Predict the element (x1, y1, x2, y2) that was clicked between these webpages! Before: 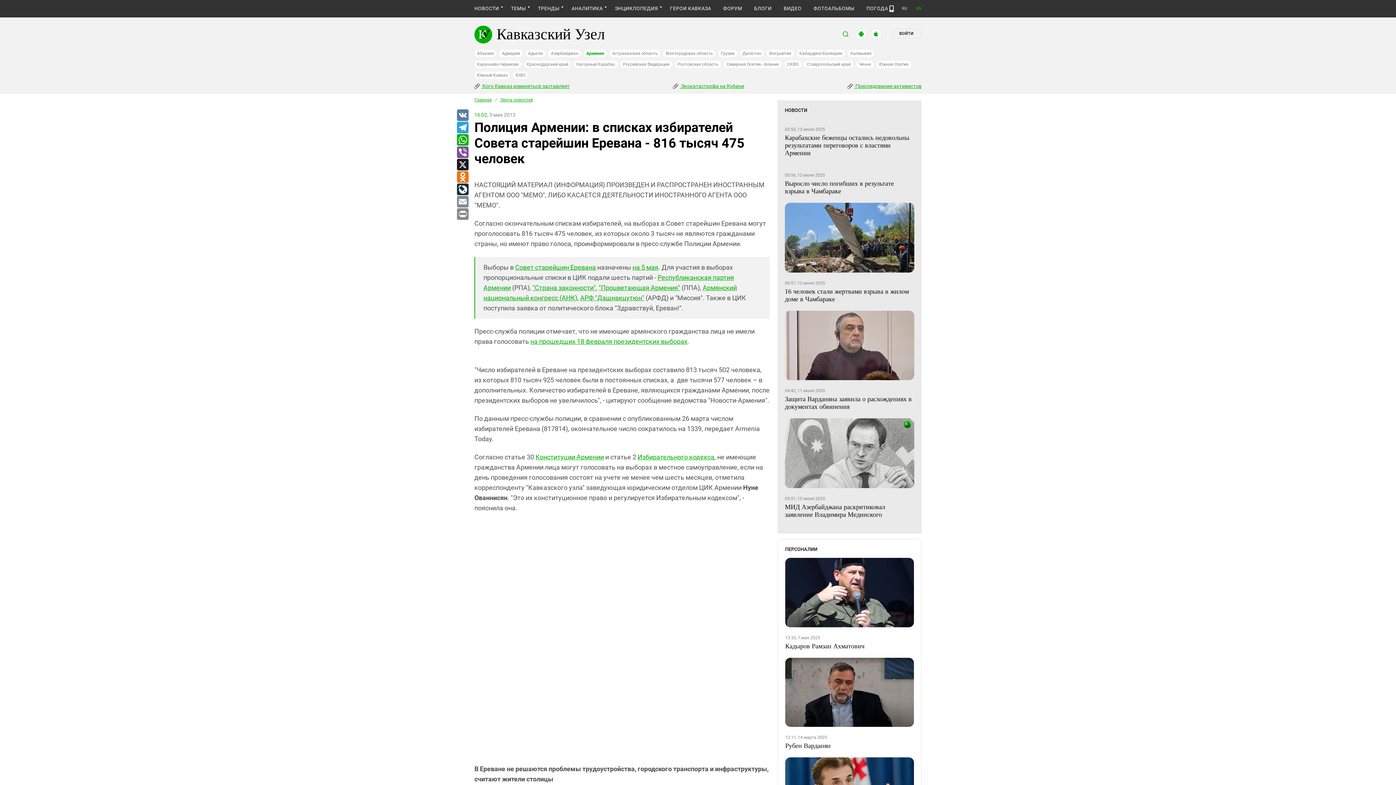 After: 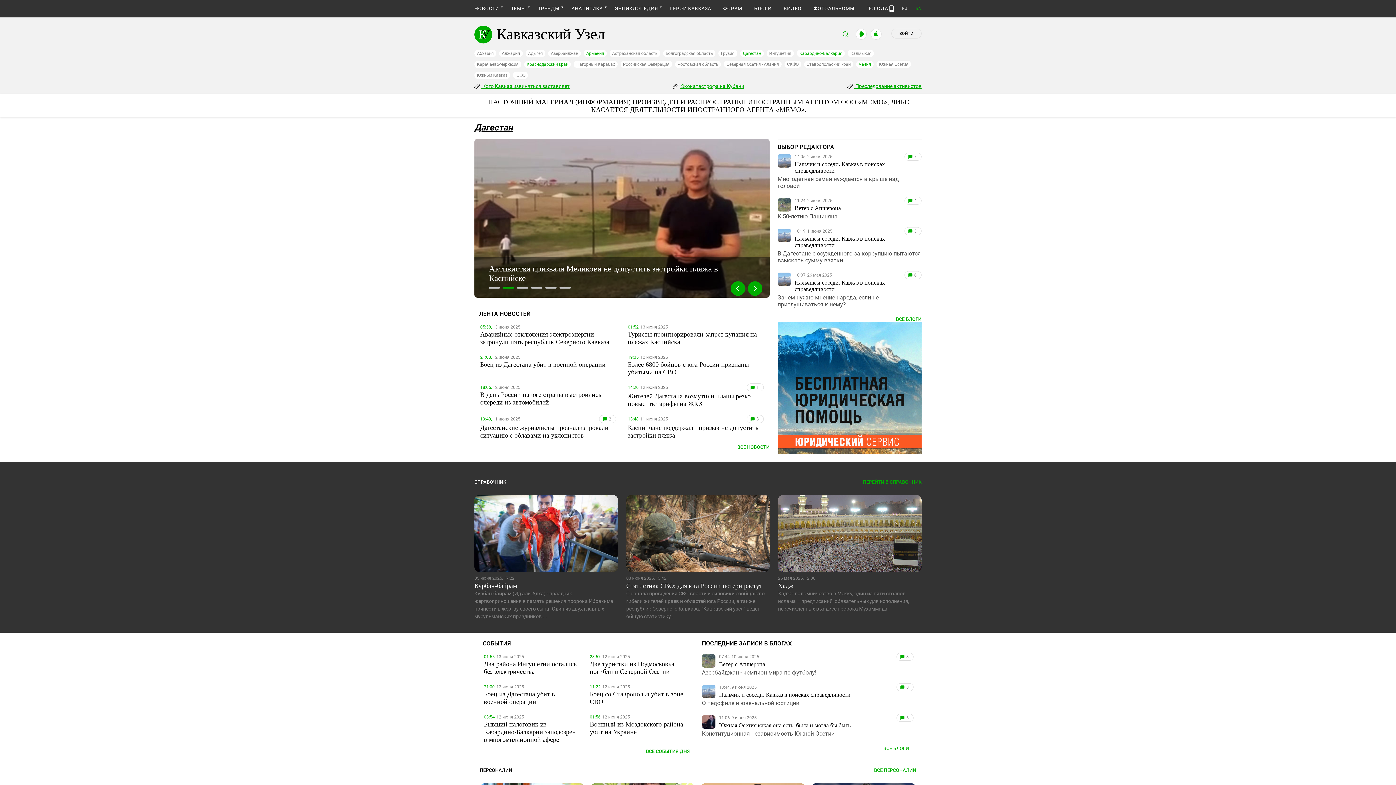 Action: bbox: (740, 49, 763, 57) label: Дагестан